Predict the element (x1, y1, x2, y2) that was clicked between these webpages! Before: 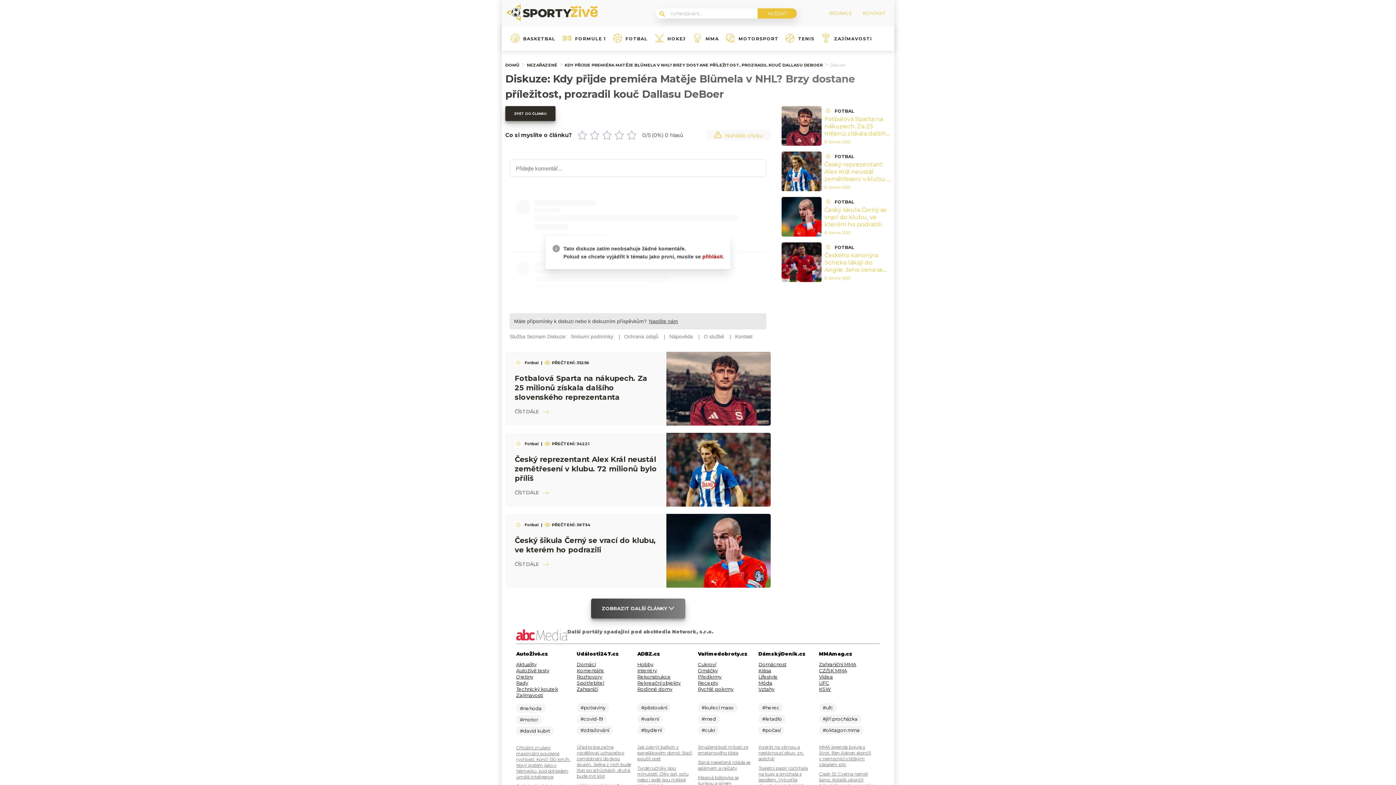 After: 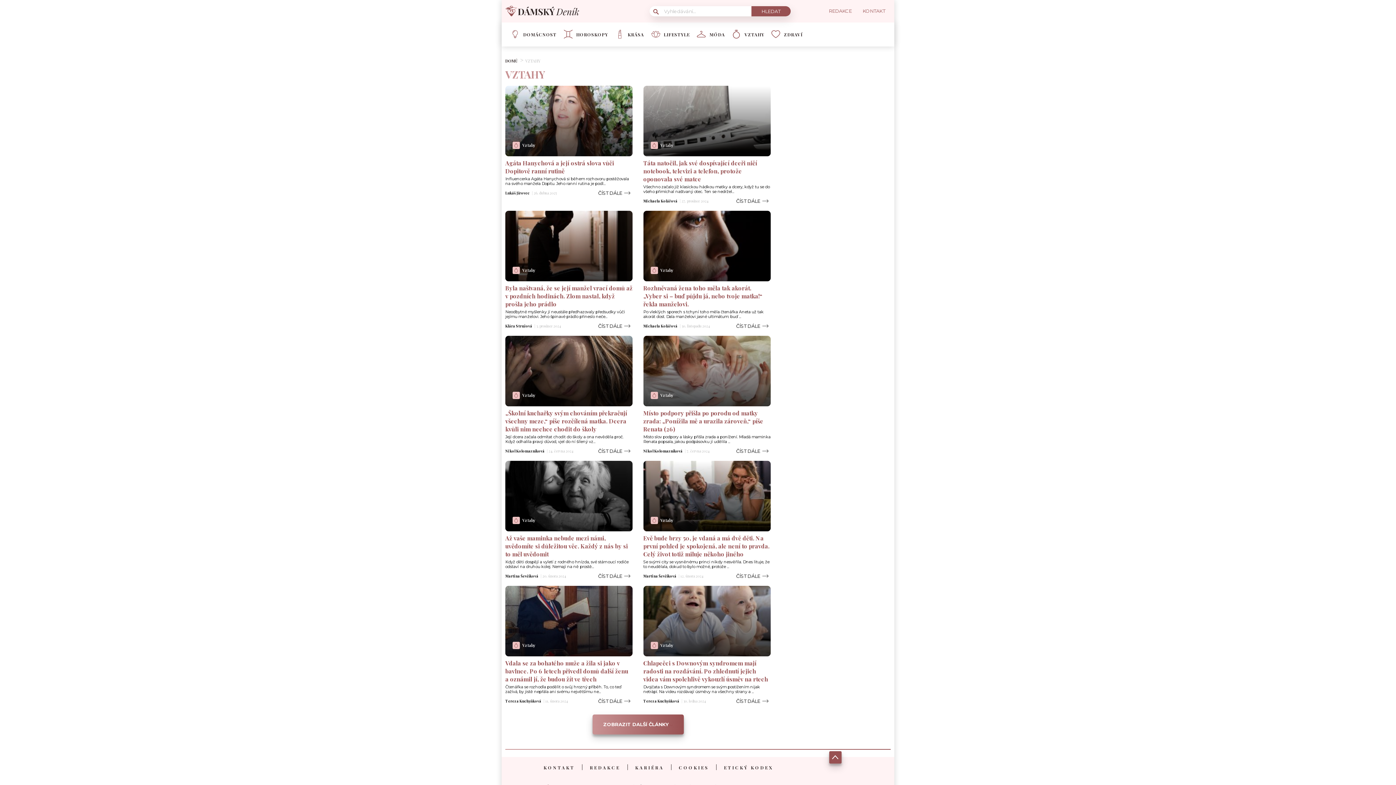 Action: bbox: (758, 686, 774, 692) label: Vztahy